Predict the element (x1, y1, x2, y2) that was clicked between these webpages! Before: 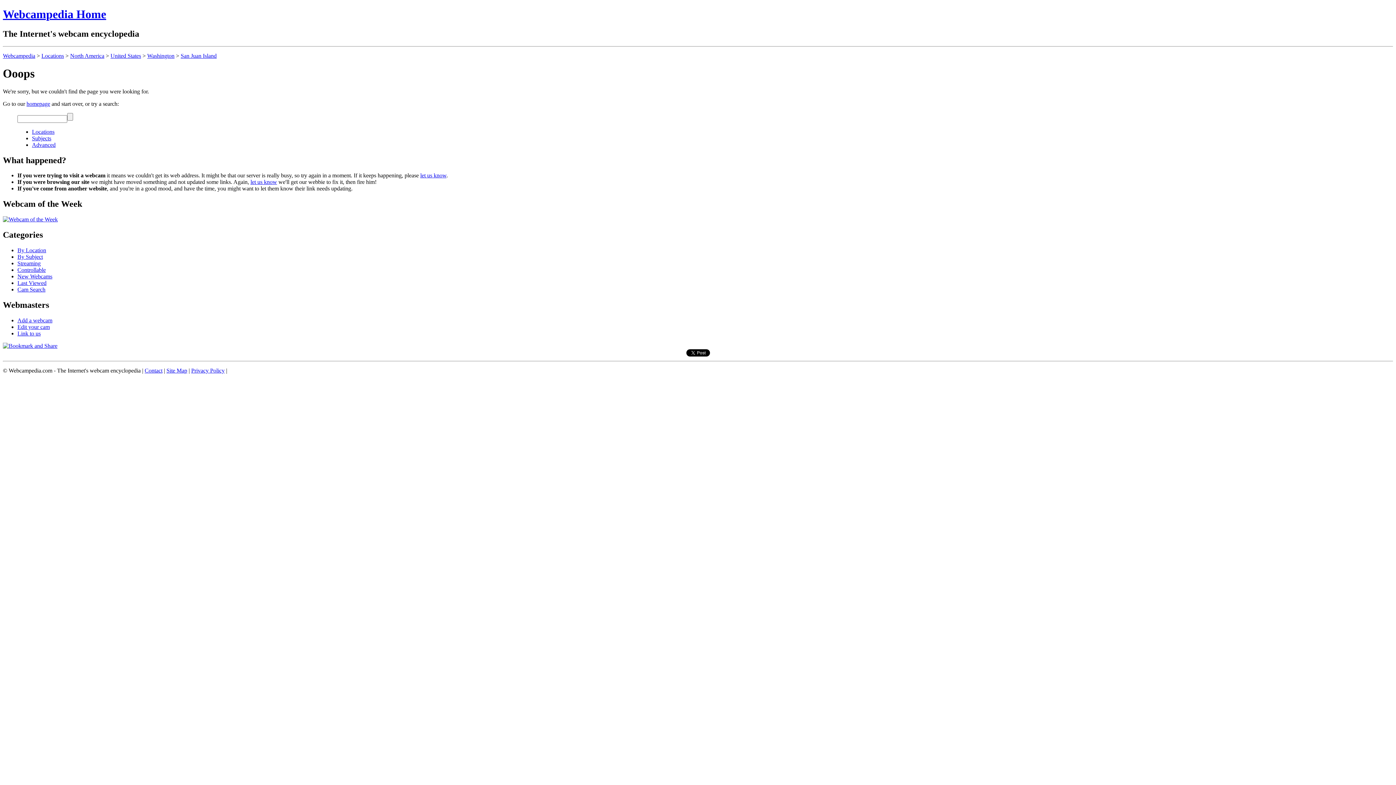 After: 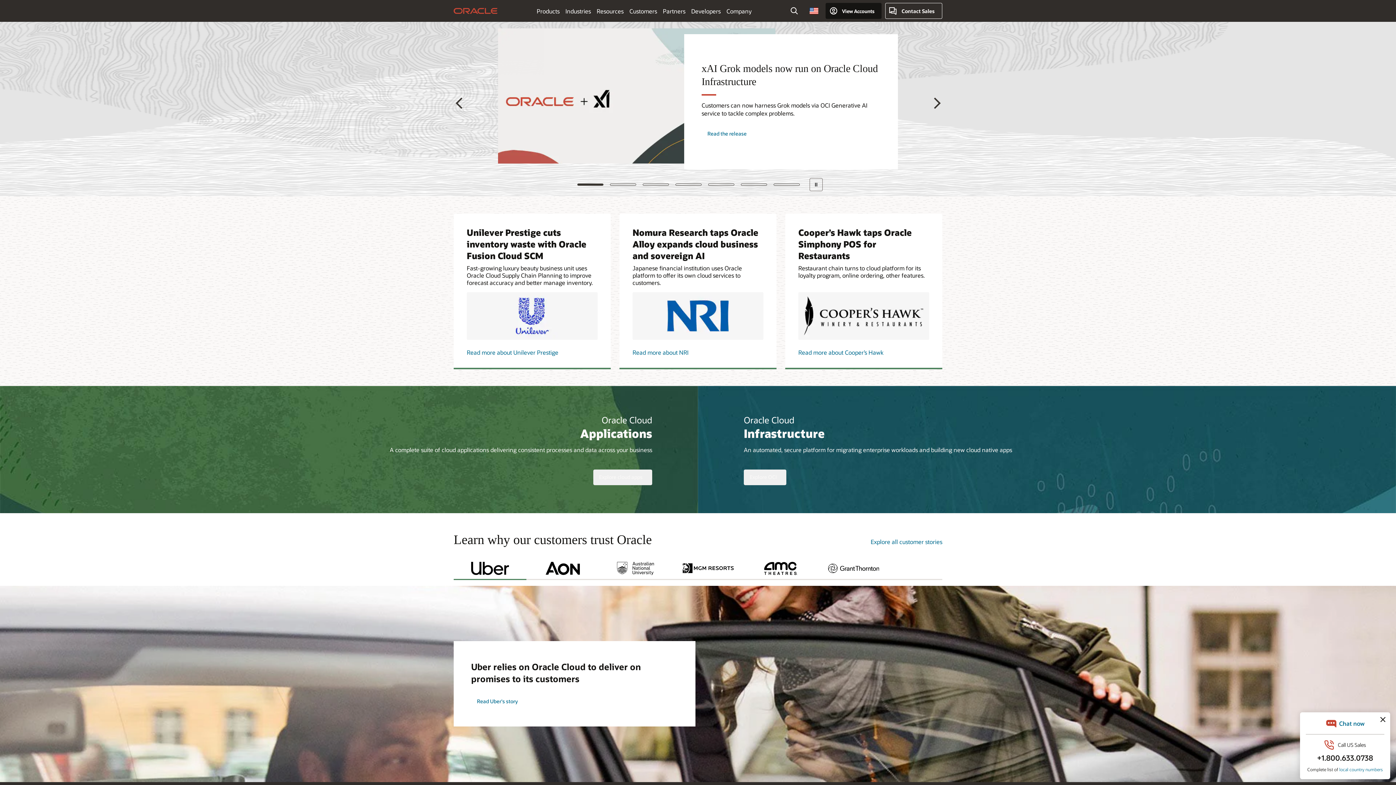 Action: bbox: (2, 342, 57, 349)